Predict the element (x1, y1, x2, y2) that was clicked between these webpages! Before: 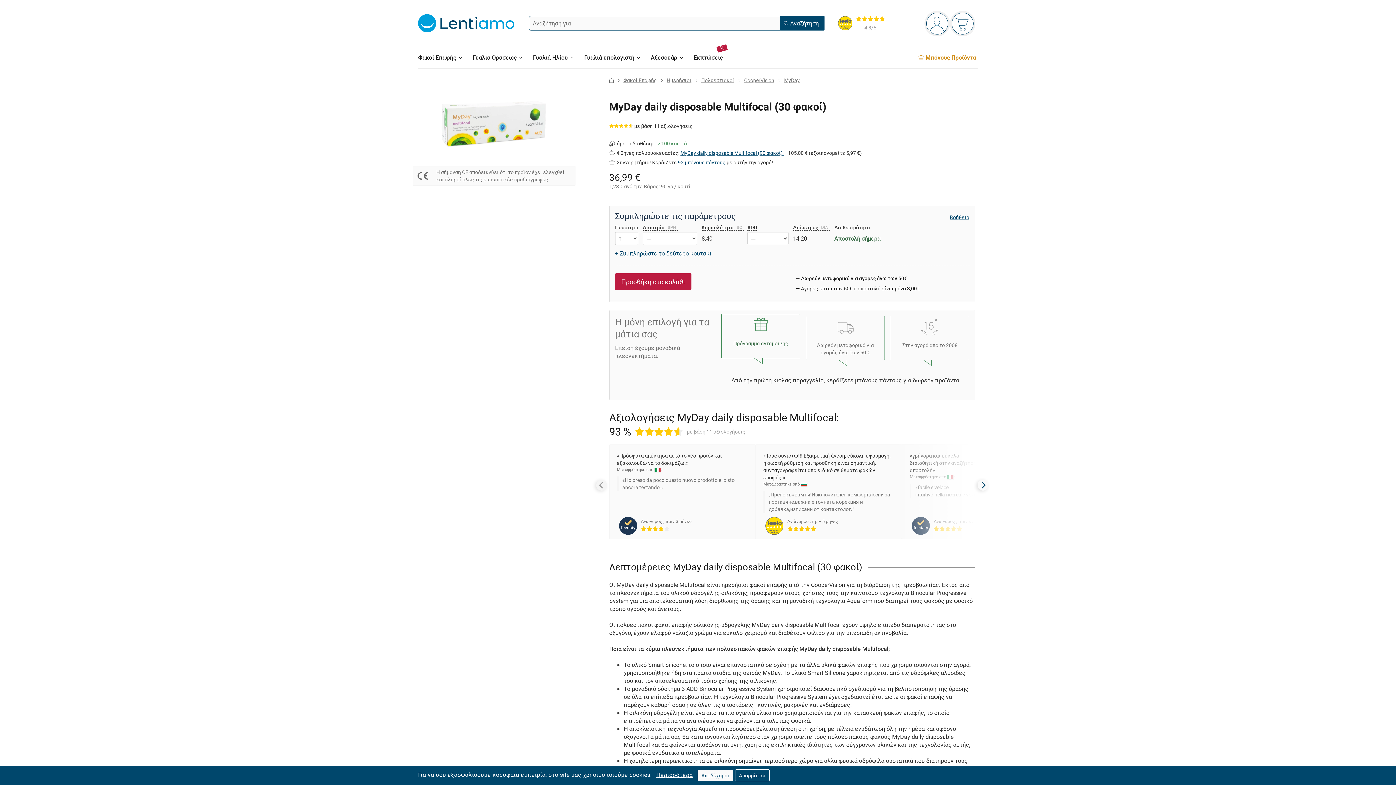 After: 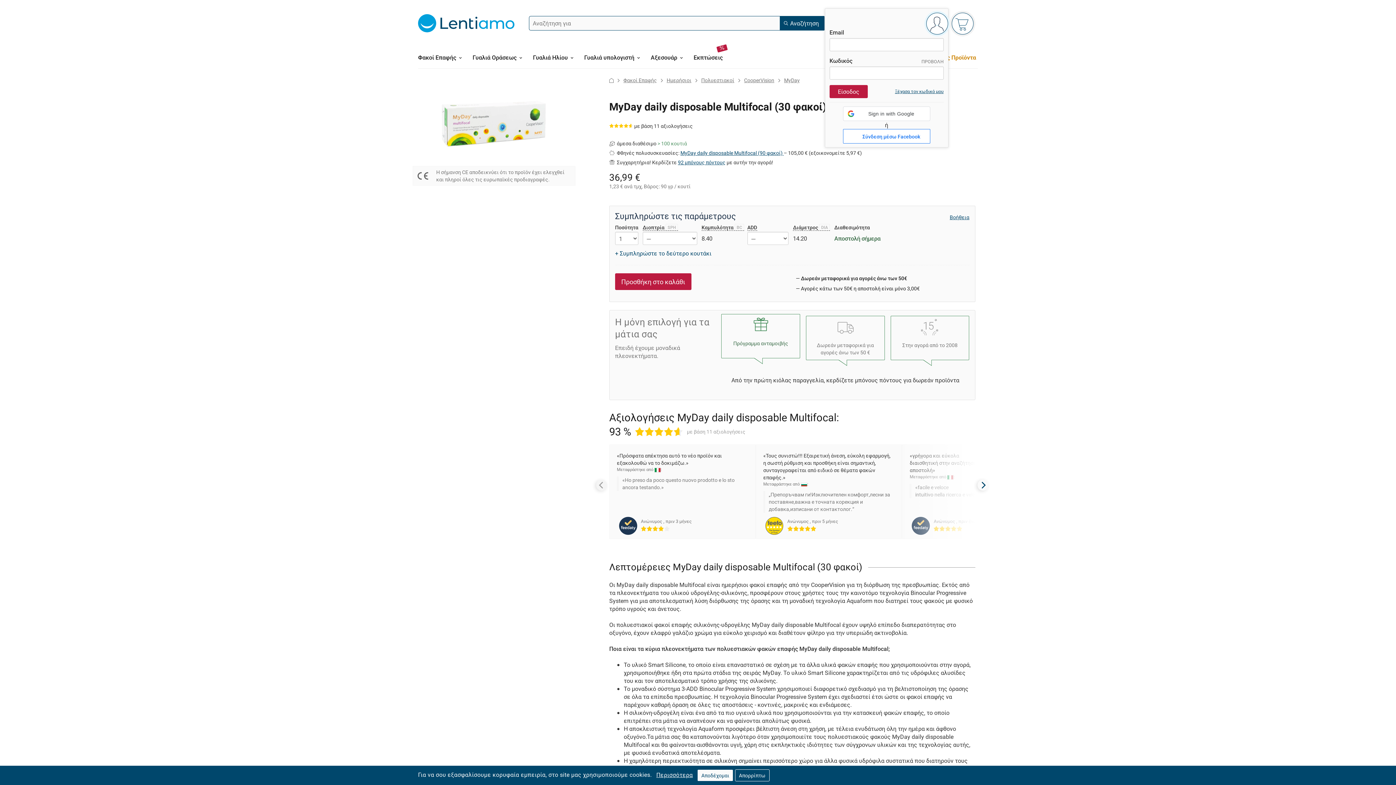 Action: bbox: (926, 12, 948, 34) label: Είσοδος